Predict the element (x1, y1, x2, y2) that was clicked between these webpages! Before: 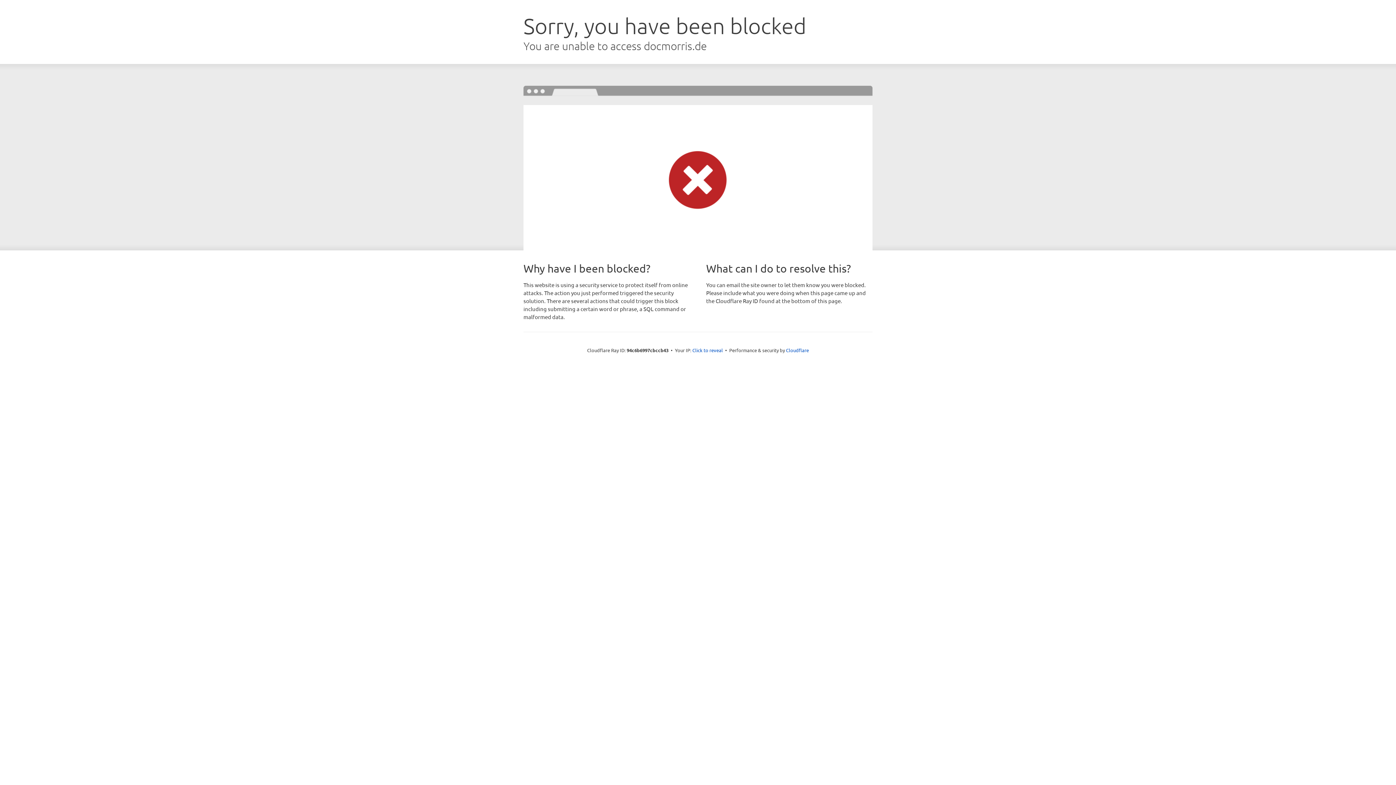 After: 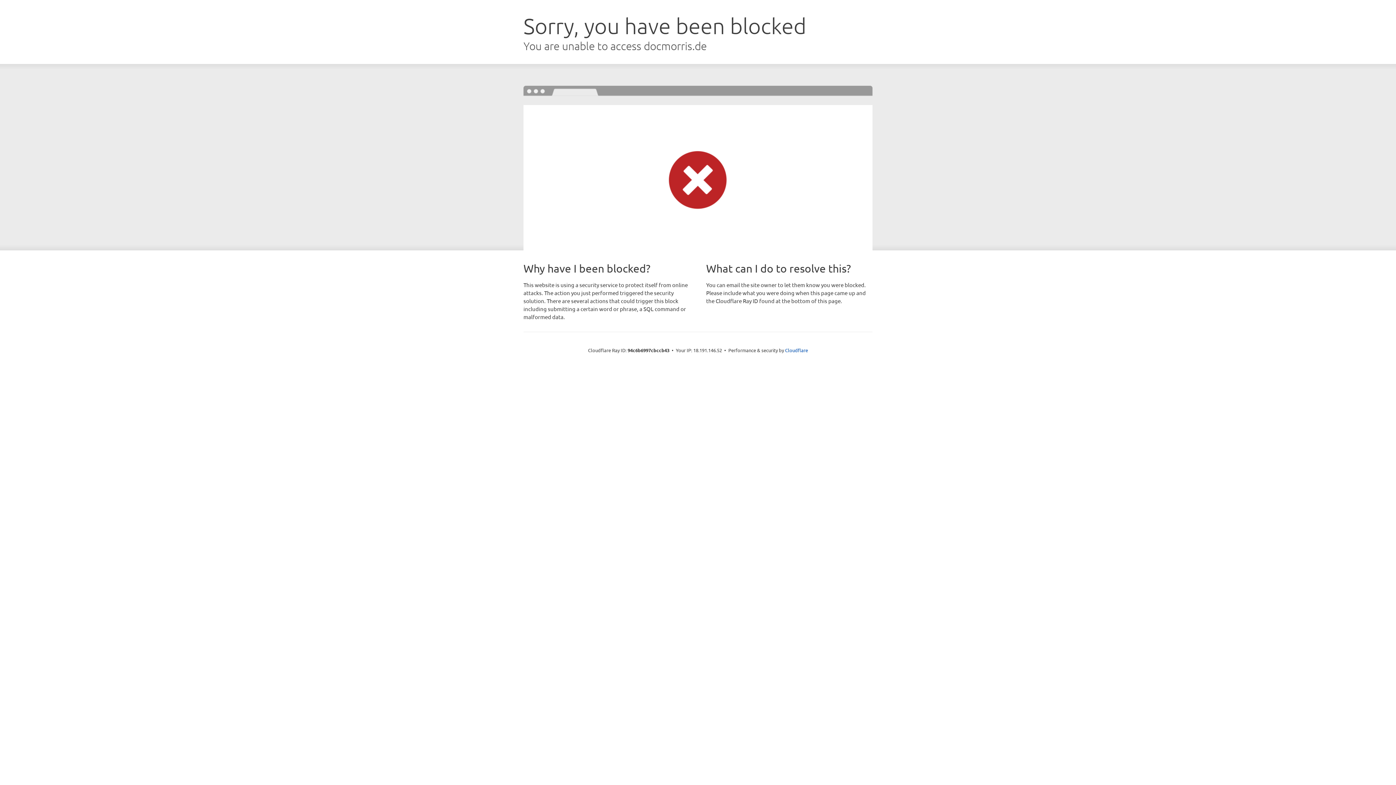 Action: bbox: (692, 346, 723, 353) label: Click to reveal